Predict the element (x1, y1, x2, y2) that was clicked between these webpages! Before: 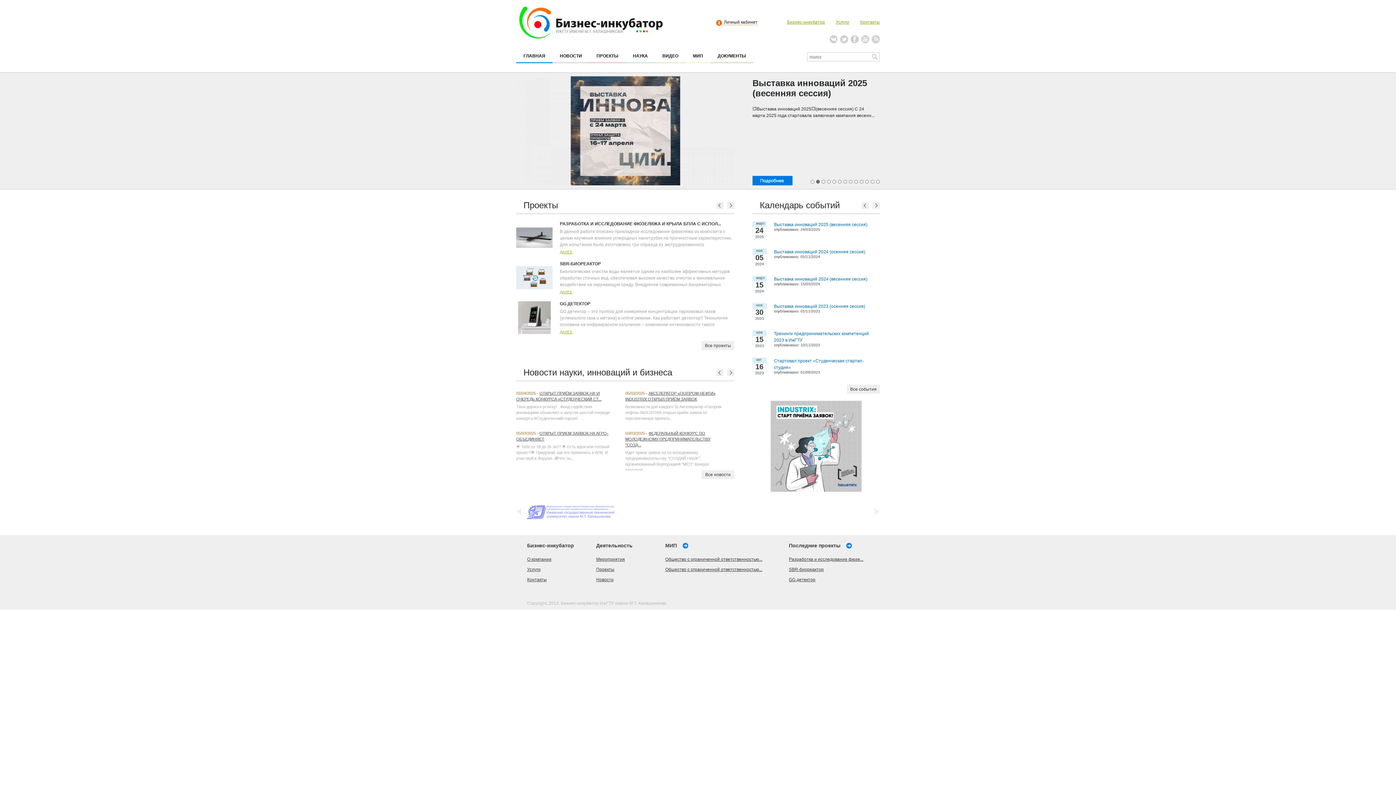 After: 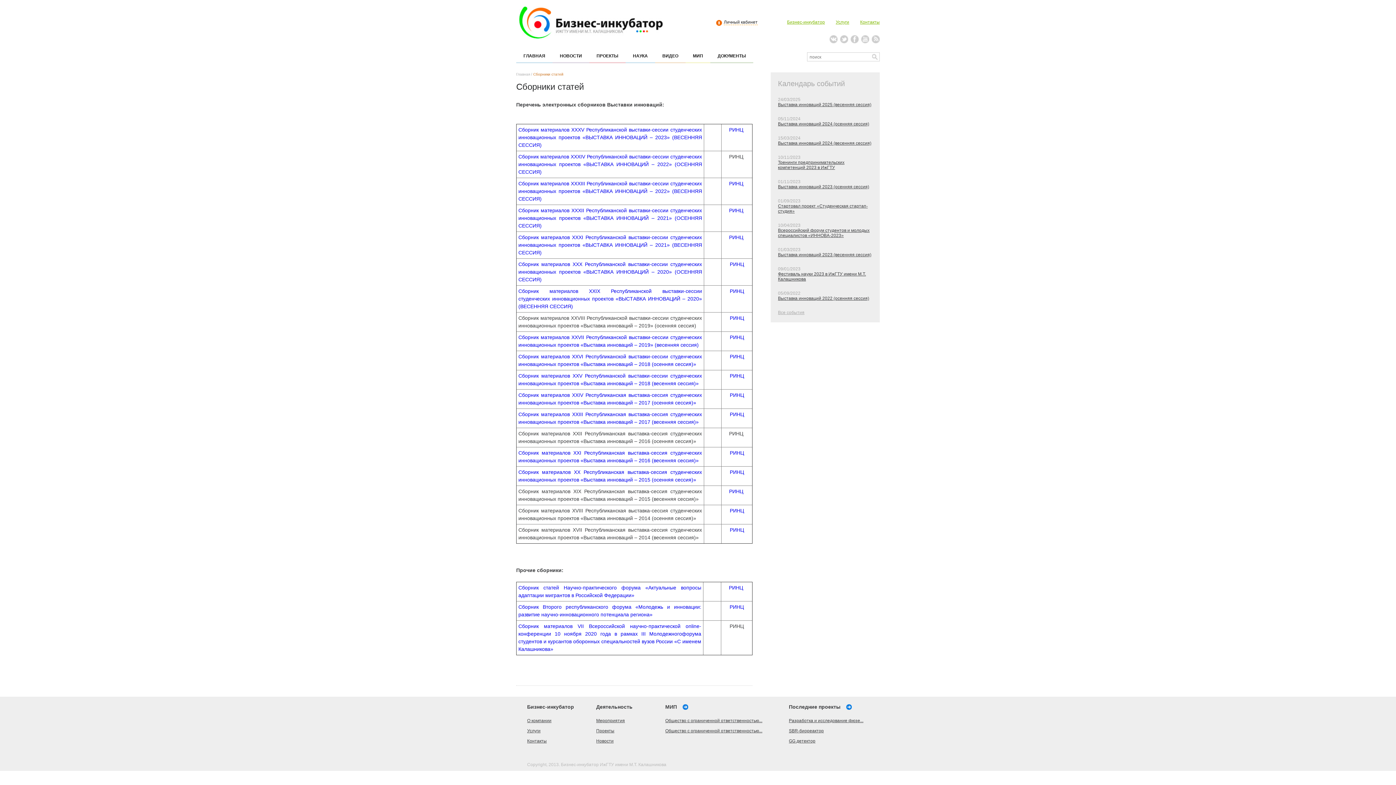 Action: label: НАУКА bbox: (625, 53, 655, 63)